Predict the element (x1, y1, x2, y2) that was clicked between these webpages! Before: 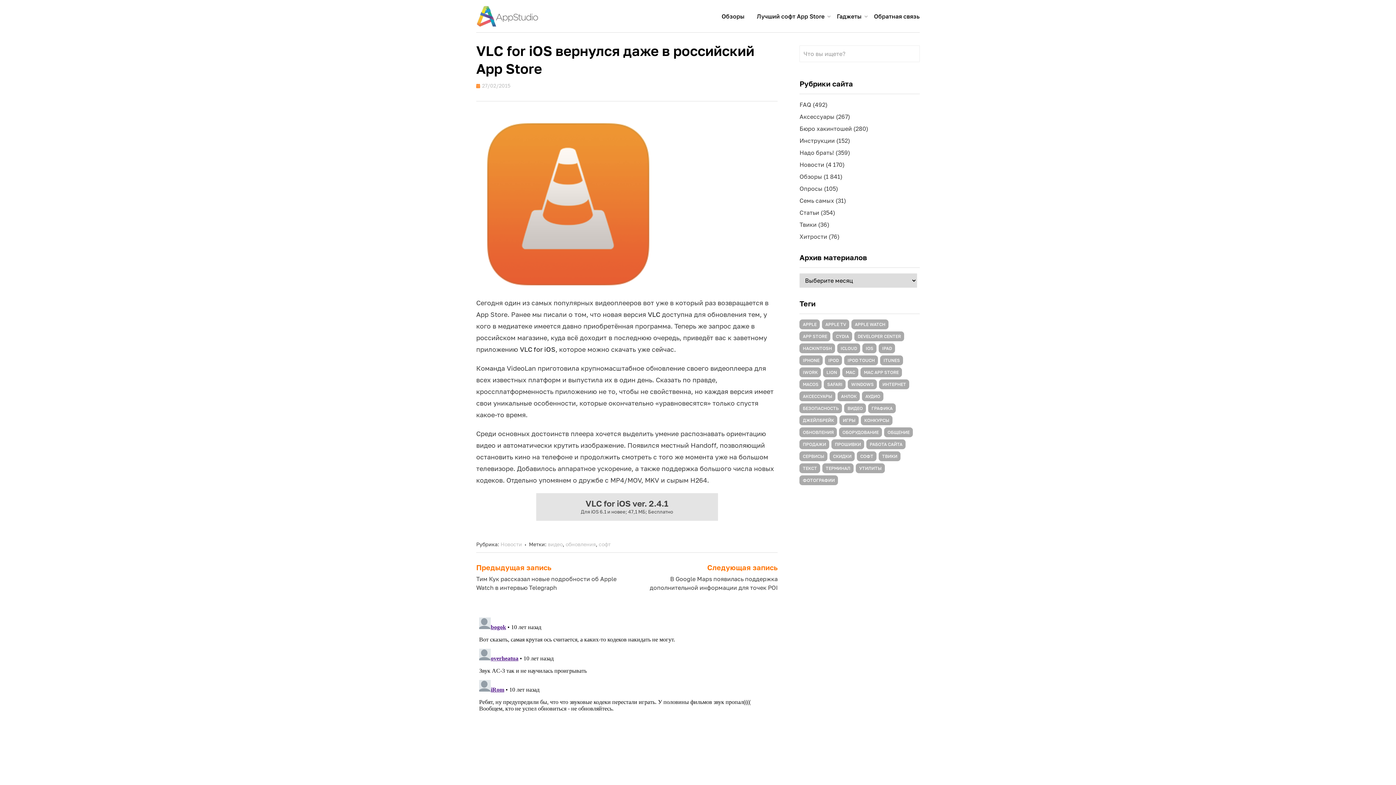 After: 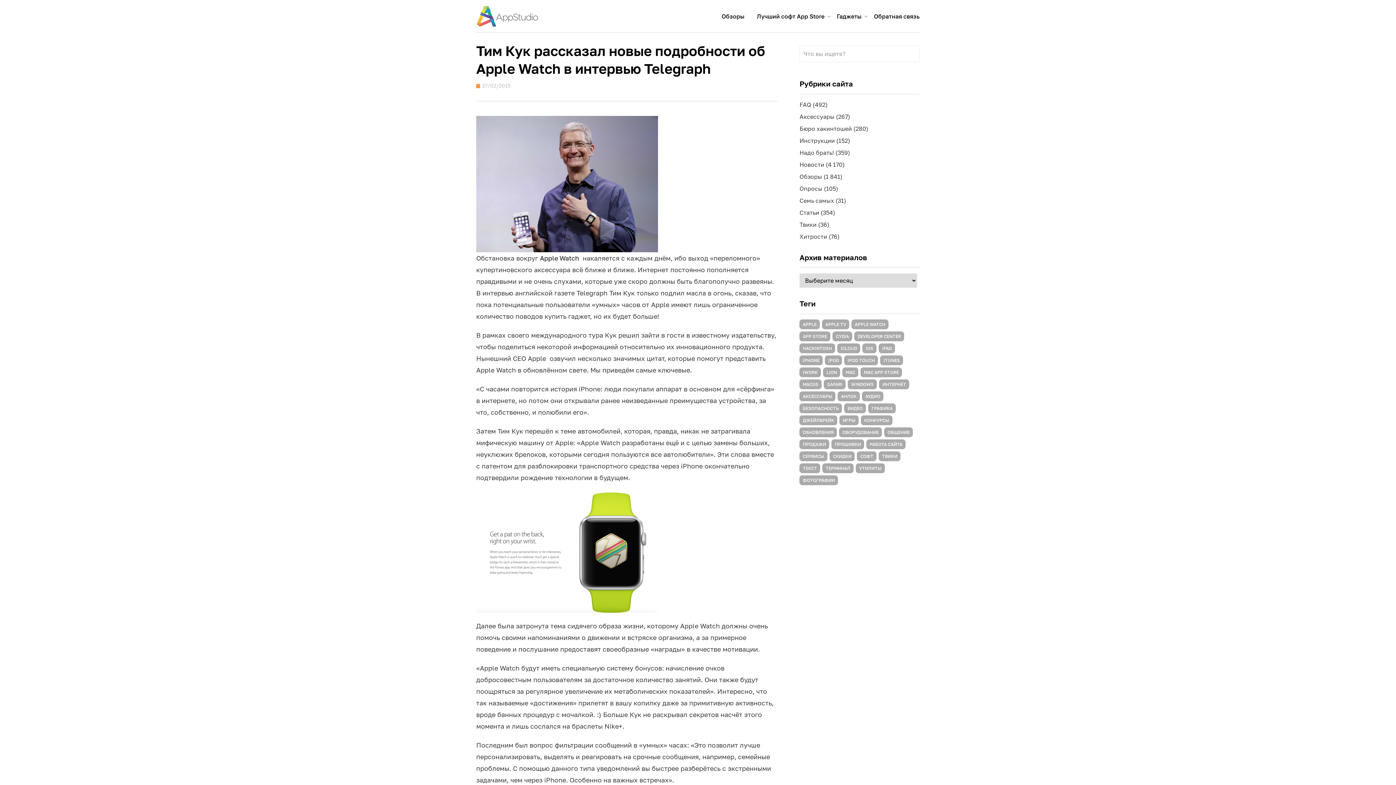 Action: bbox: (476, 563, 621, 592) label: Предыдущая запись
Тим Кук рассказал новые подробности об Apple Watch в интервью Telegraph